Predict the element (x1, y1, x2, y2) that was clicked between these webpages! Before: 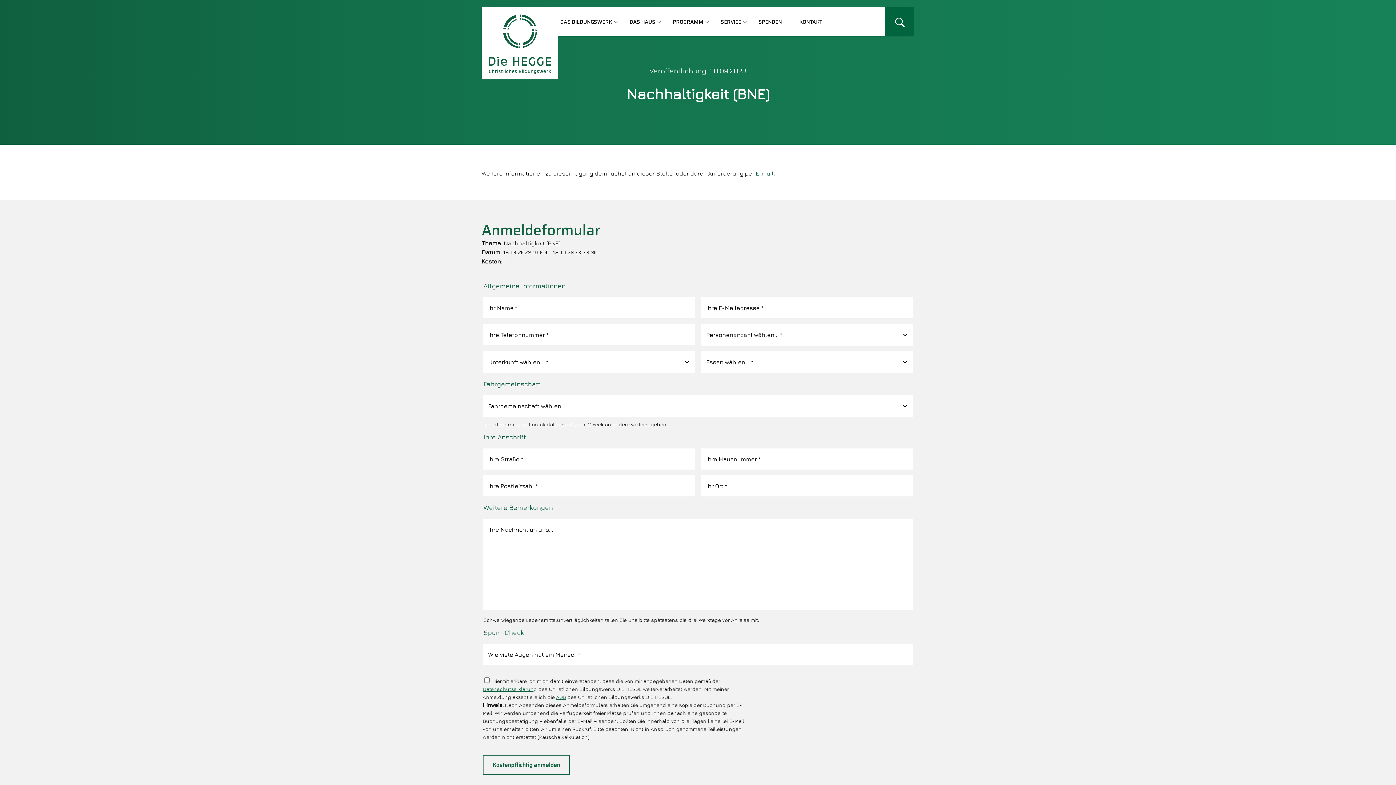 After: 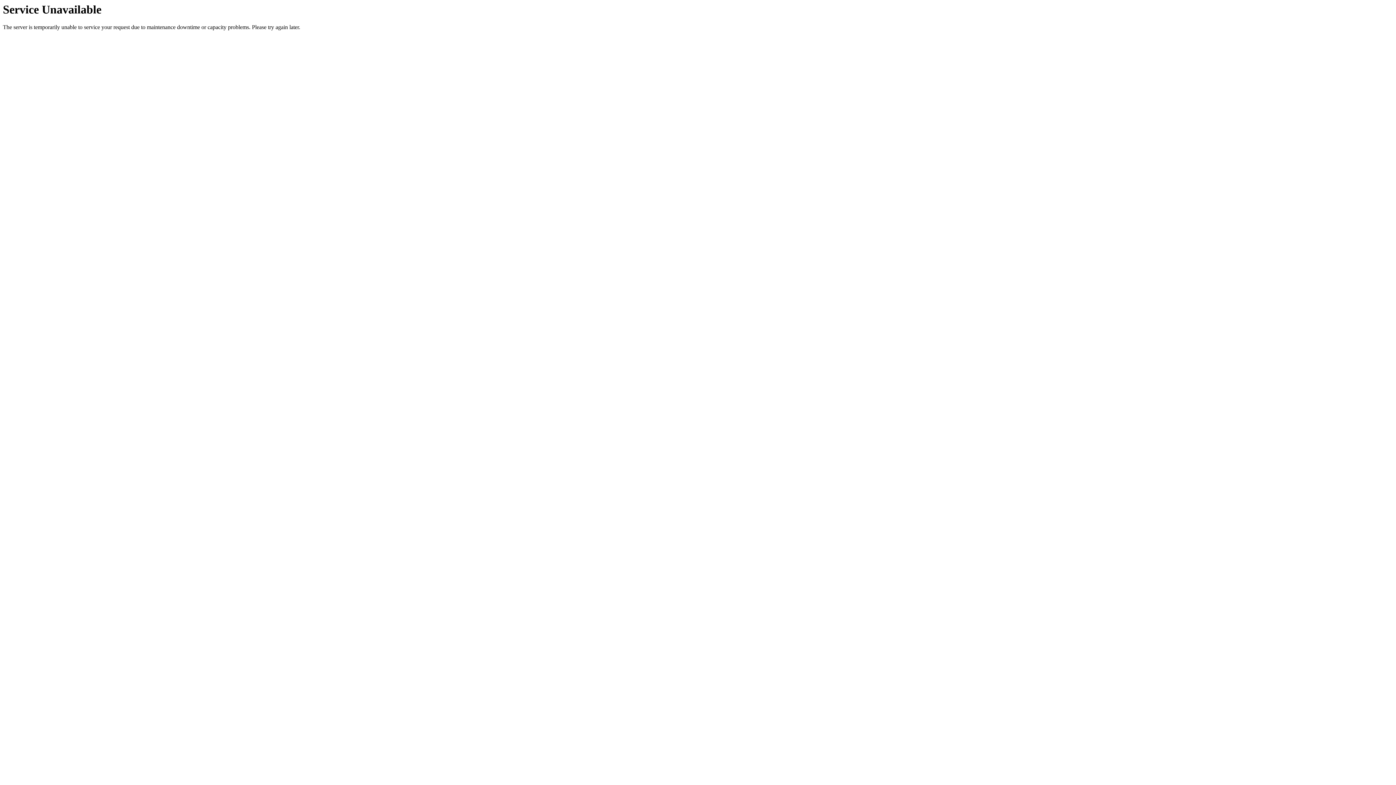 Action: bbox: (560, 7, 612, 36) label: DAS BILDUNGSWERK